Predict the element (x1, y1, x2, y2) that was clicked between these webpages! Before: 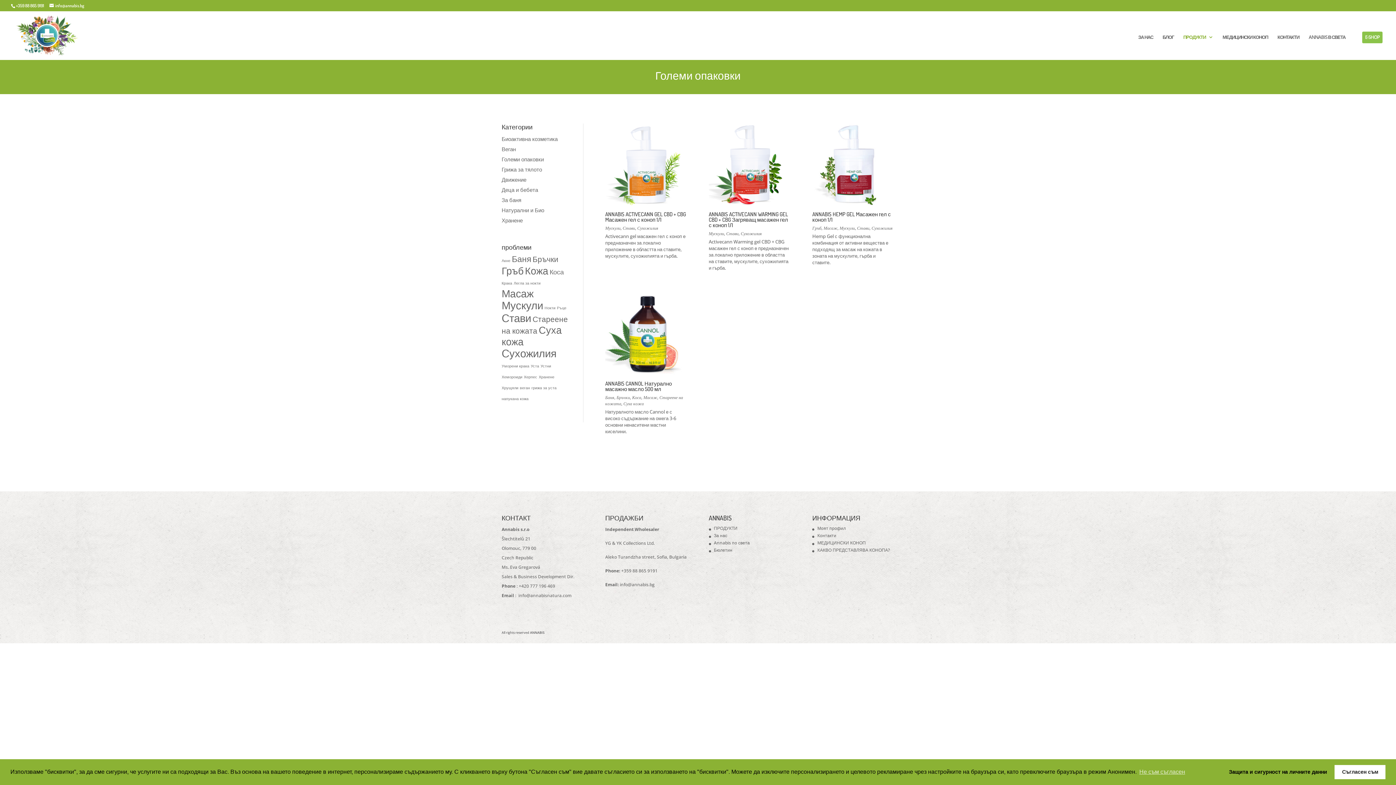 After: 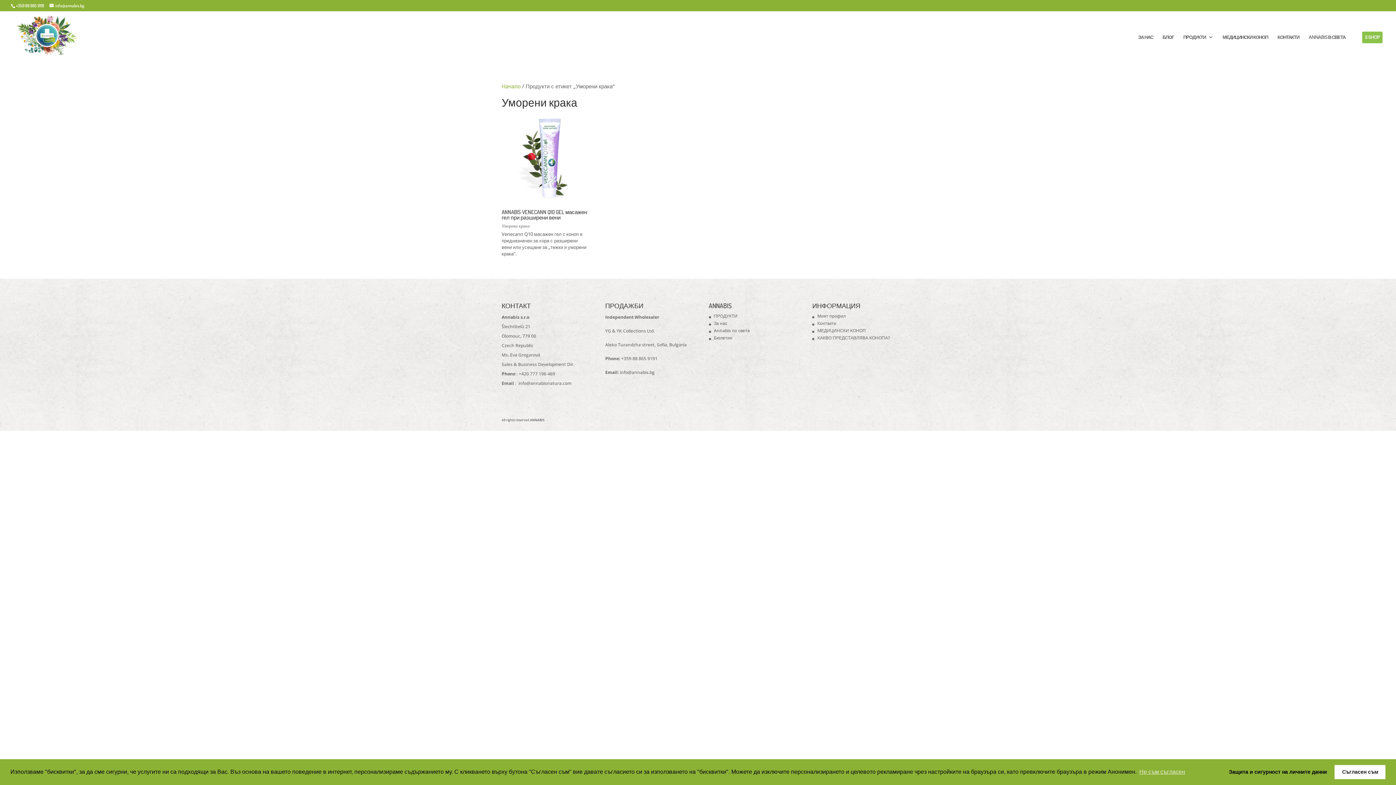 Action: label: Уморени крака (1 продукт) bbox: (501, 363, 529, 368)